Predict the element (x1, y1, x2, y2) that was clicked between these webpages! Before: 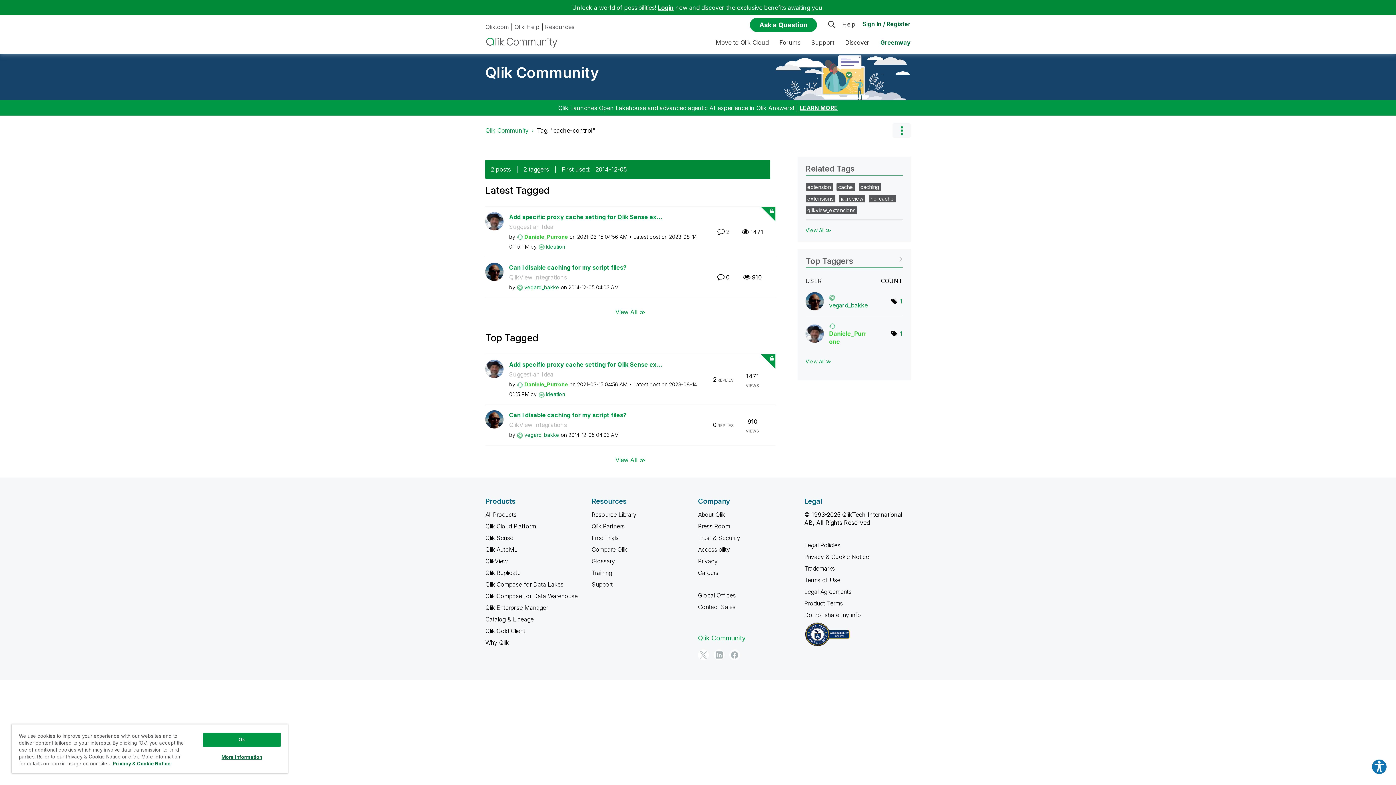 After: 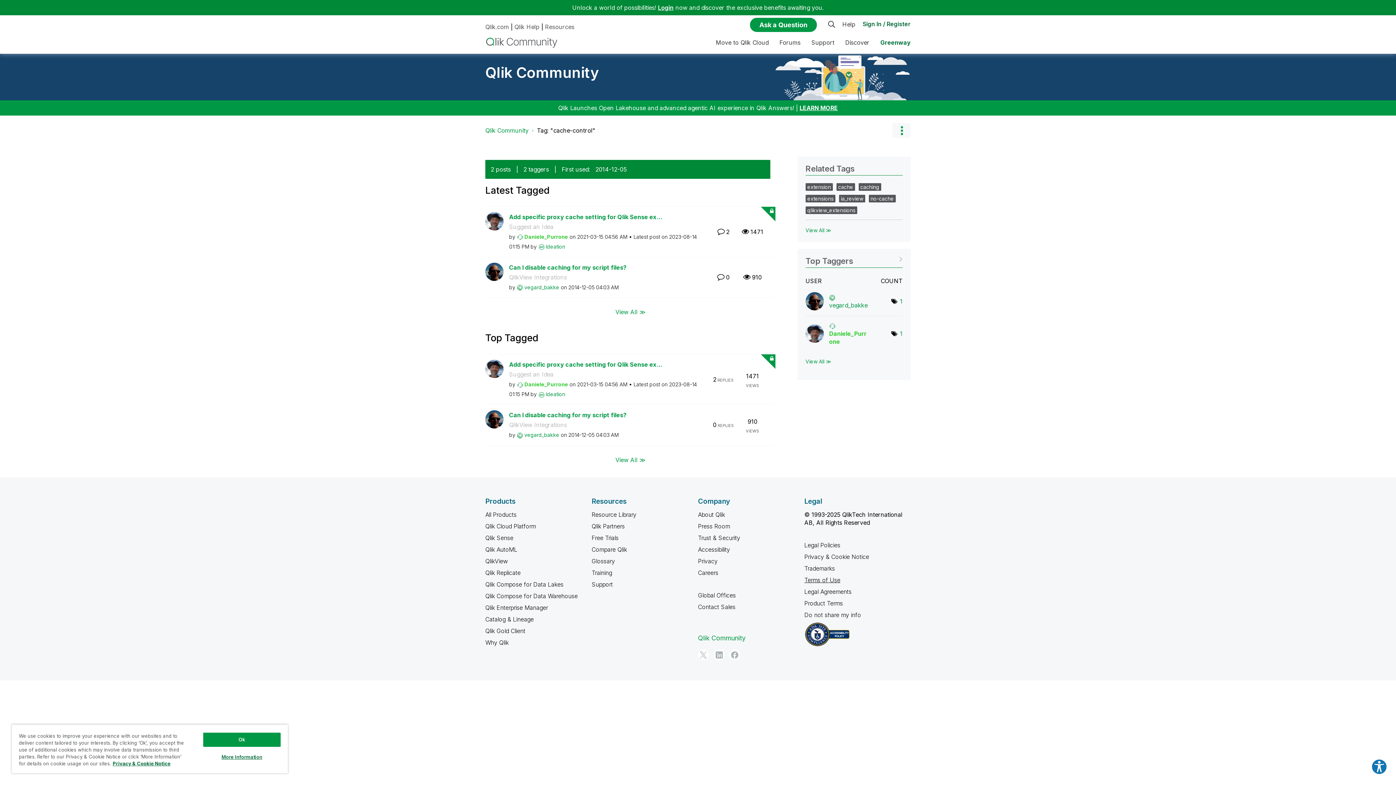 Action: bbox: (804, 576, 840, 584) label: Terms of Use